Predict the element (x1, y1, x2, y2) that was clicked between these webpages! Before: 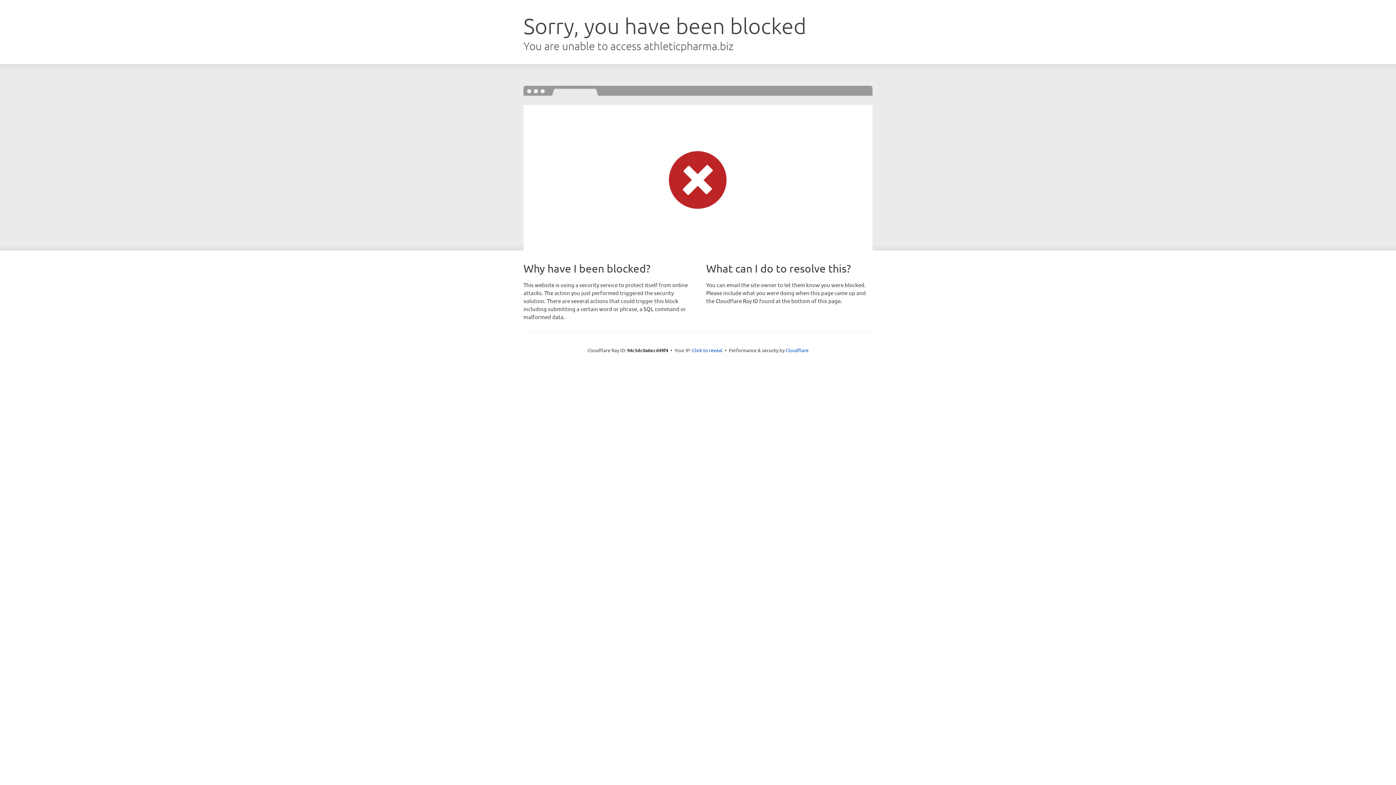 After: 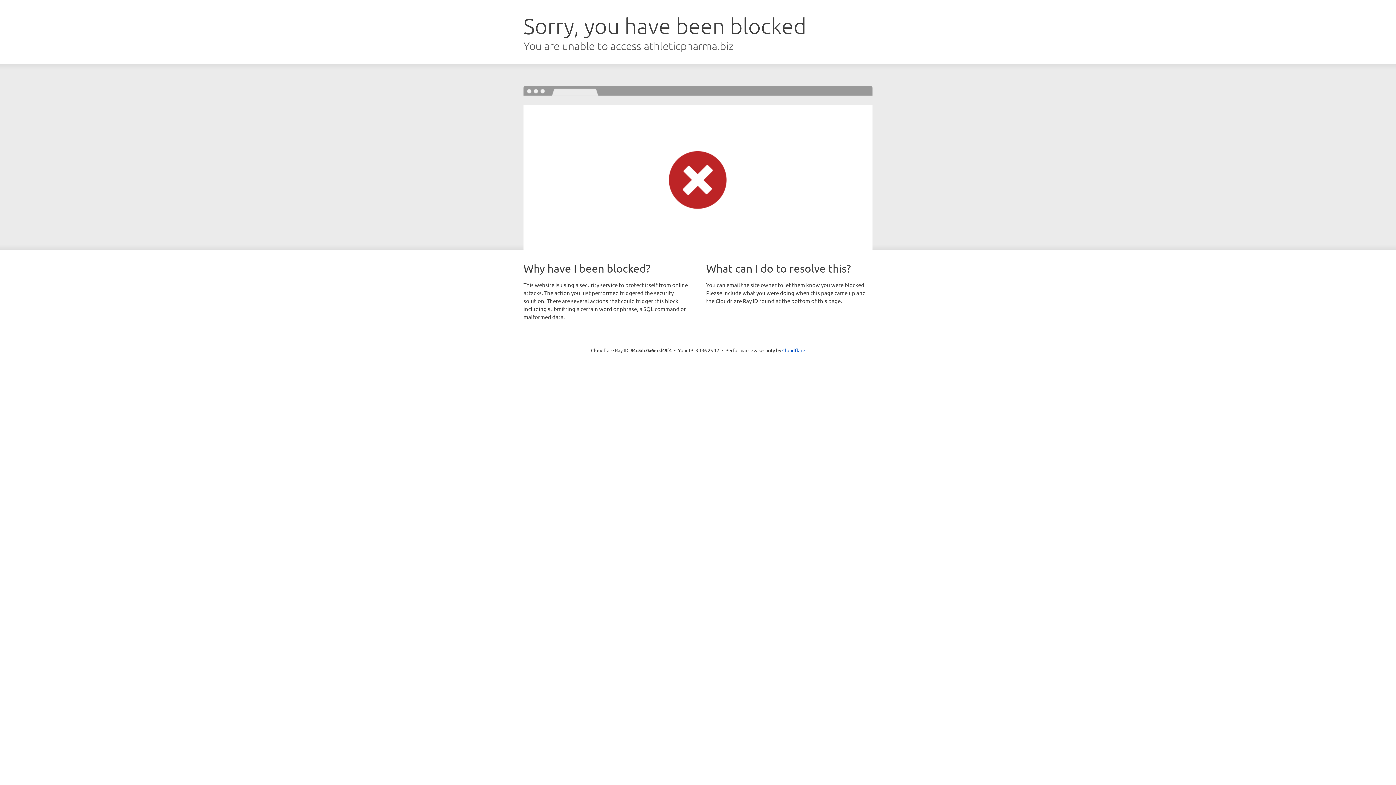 Action: label: Click to reveal bbox: (692, 346, 722, 353)